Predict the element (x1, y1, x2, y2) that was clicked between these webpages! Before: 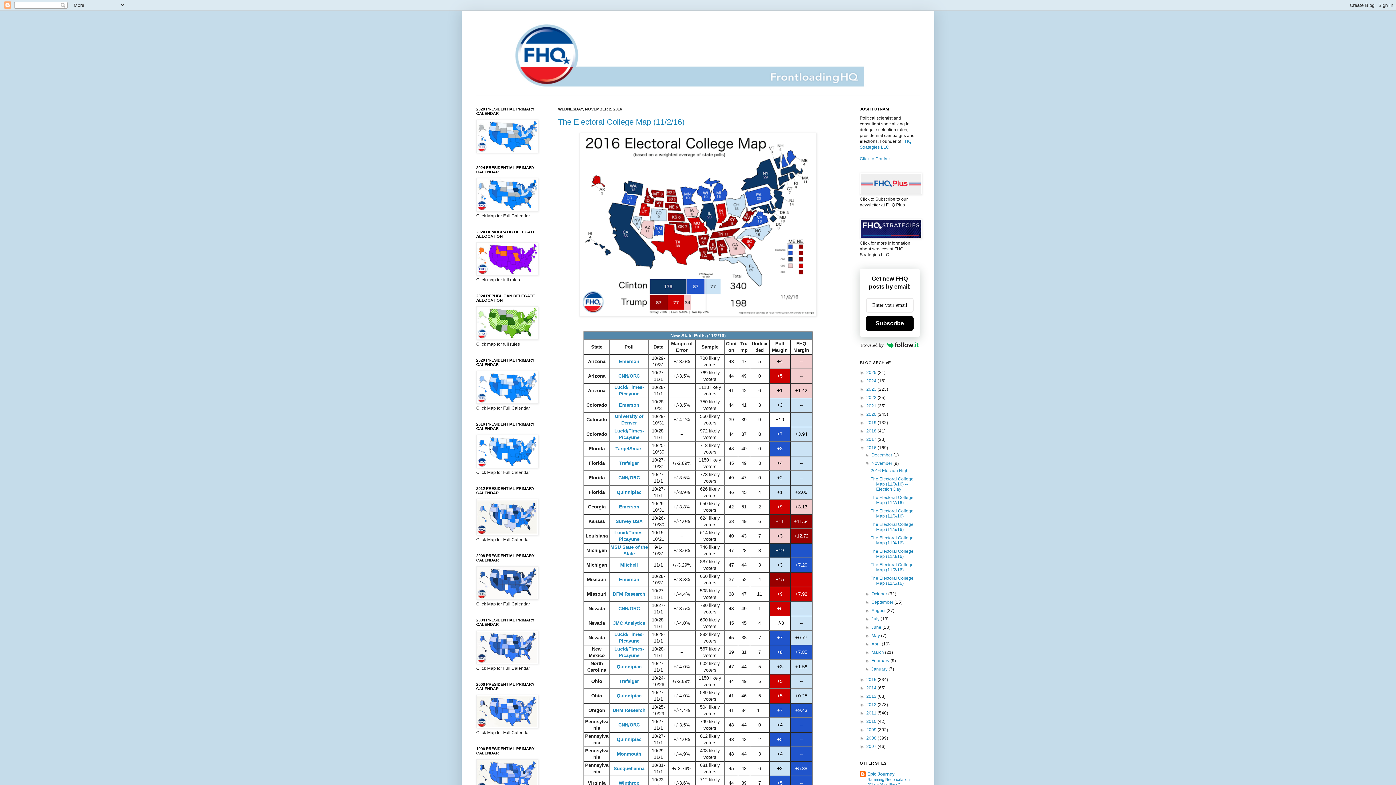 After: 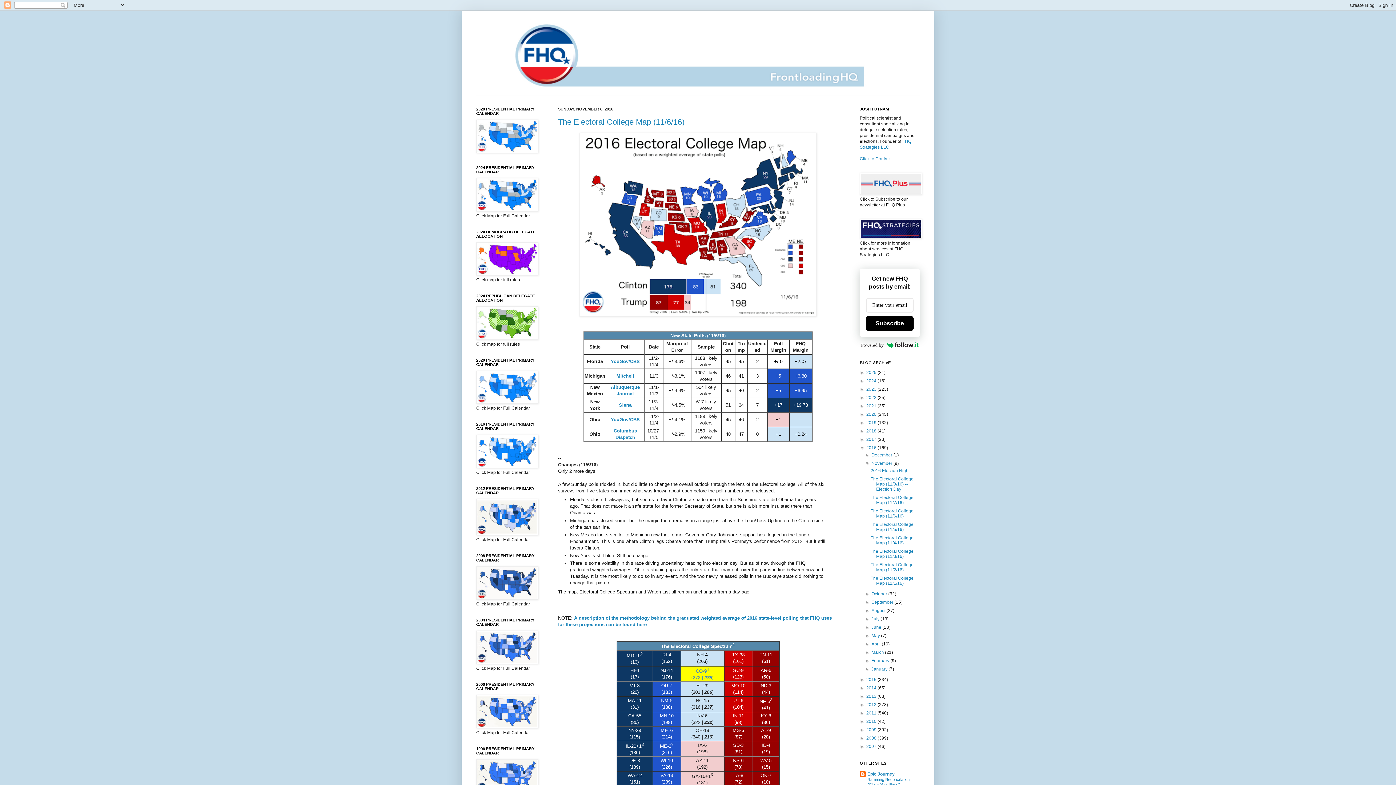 Action: bbox: (870, 508, 913, 518) label: The Electoral College Map (11/6/16)